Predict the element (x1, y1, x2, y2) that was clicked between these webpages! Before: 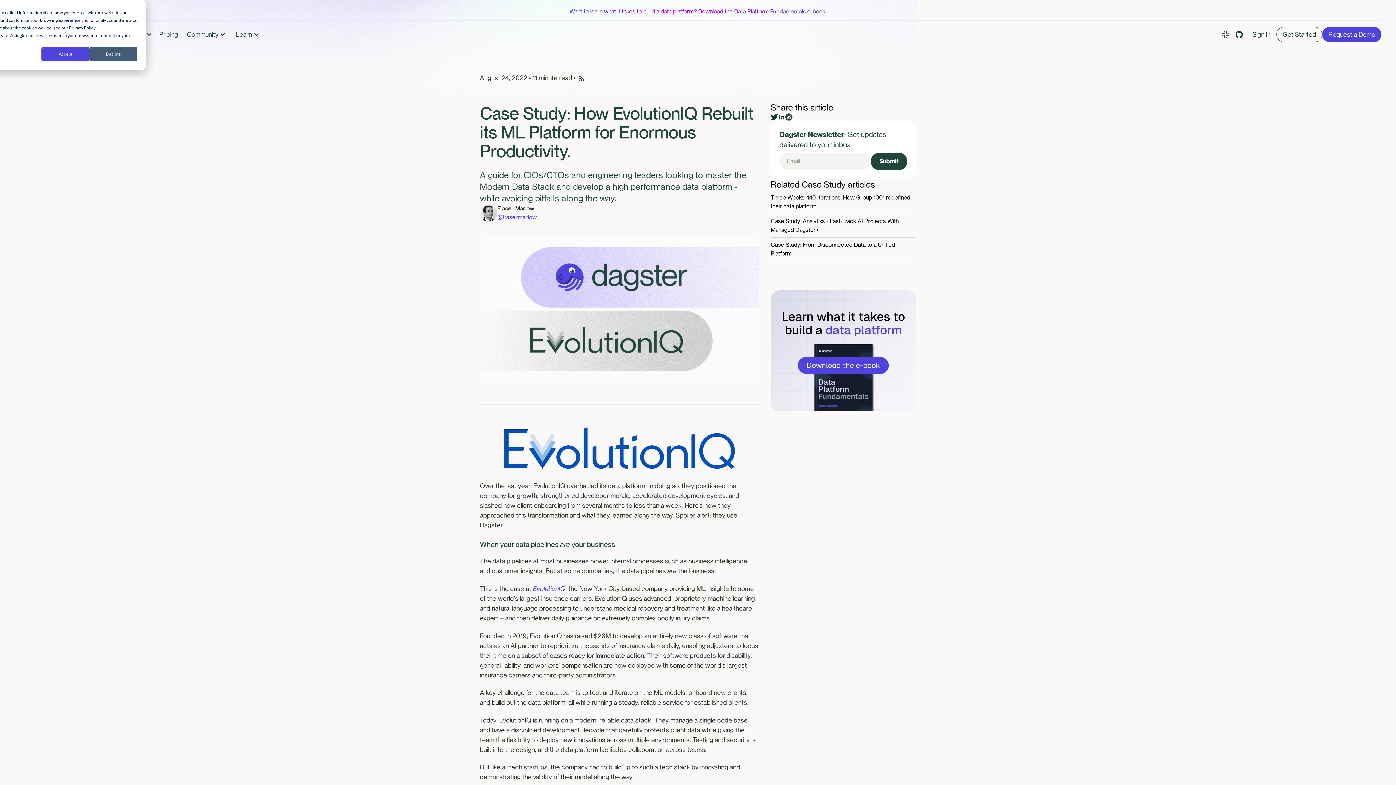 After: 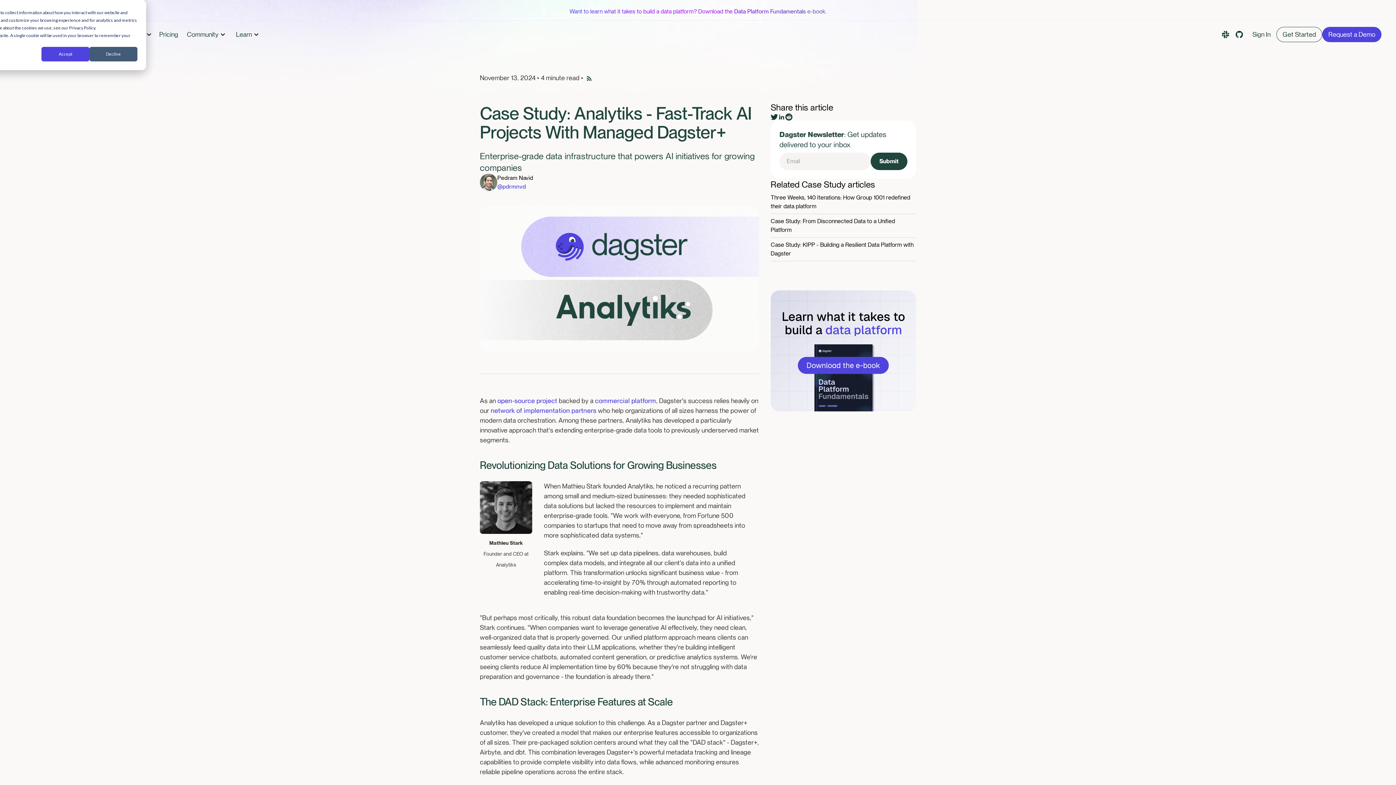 Action: label: Case Study: Analytiks - Fast-Track AI Projects With Managed Dagster+ bbox: (770, 214, 916, 237)